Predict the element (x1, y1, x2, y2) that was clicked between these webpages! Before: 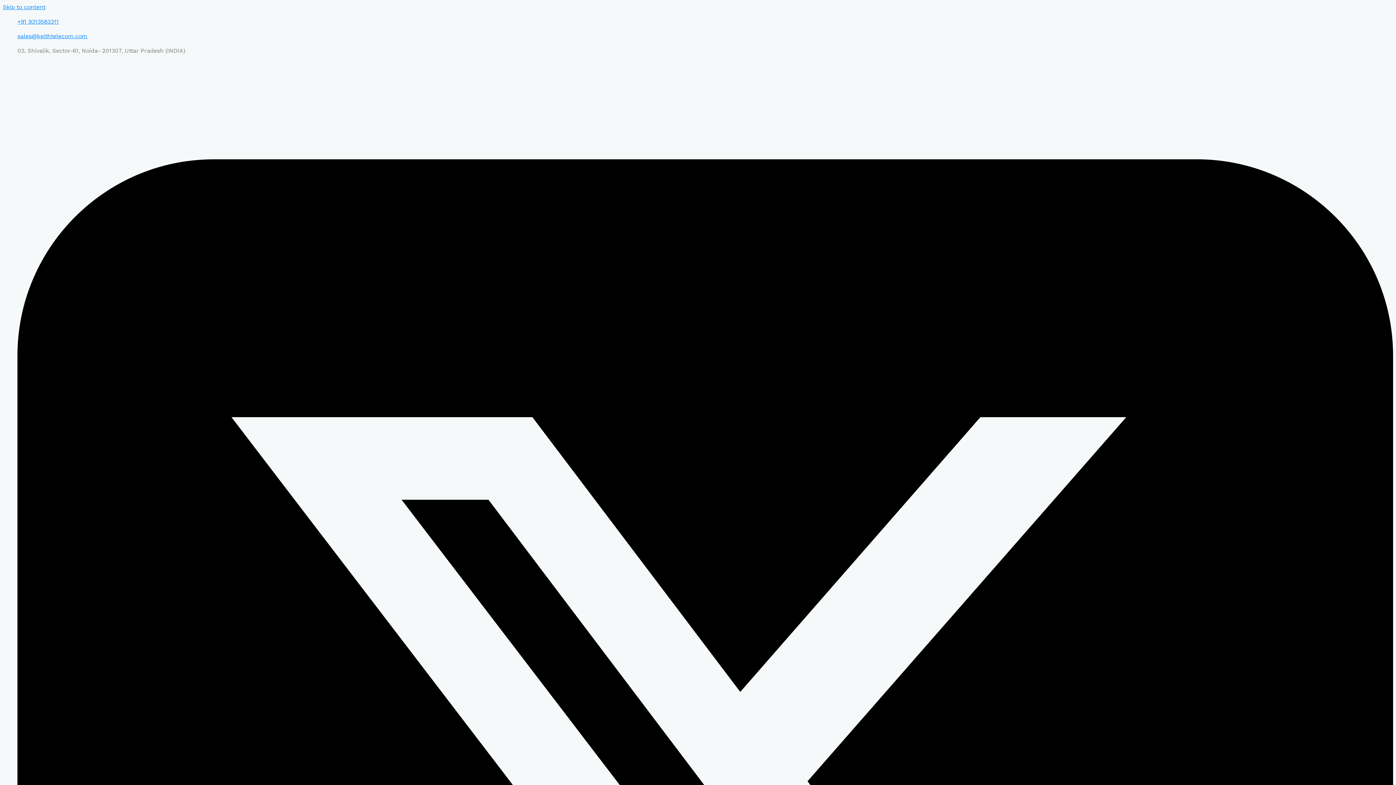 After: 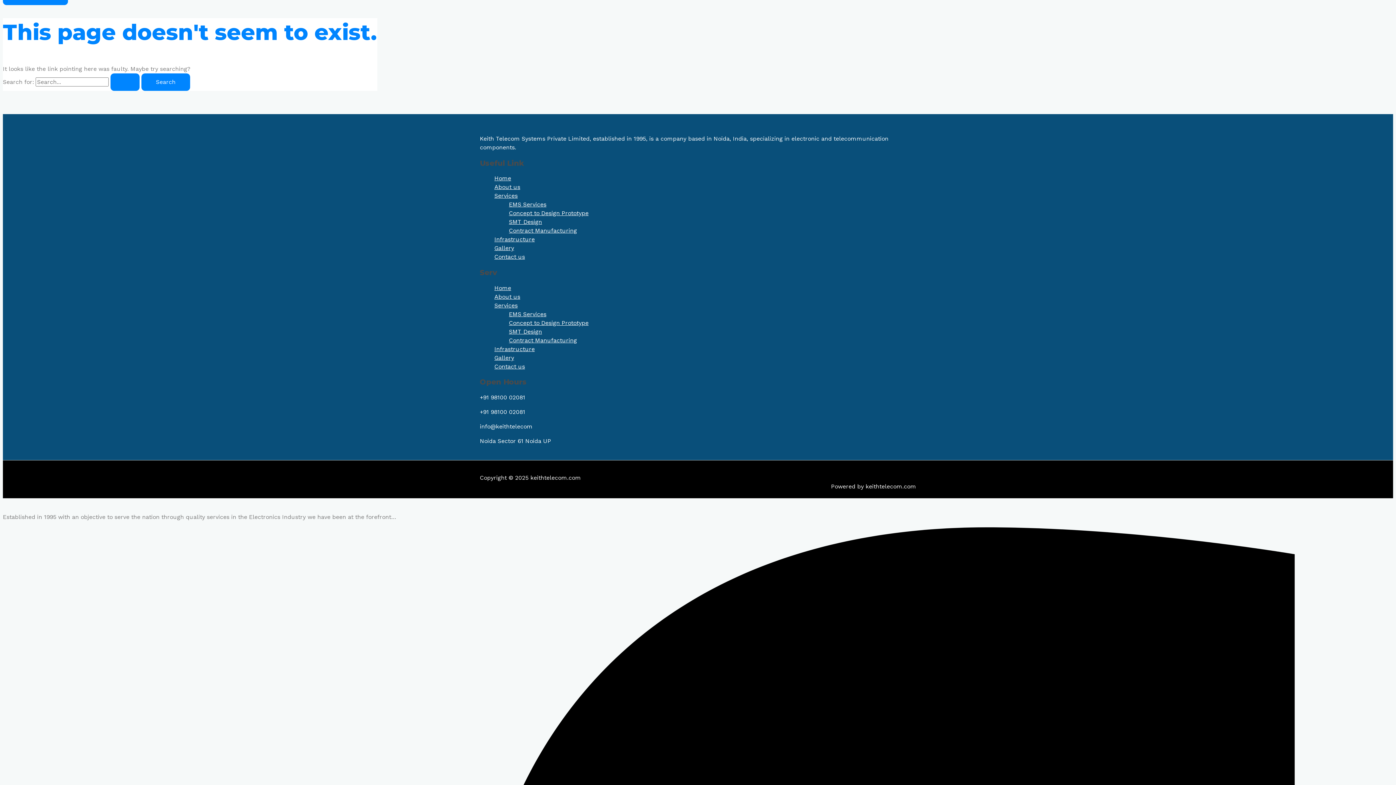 Action: label: Skip to content bbox: (2, 3, 45, 10)